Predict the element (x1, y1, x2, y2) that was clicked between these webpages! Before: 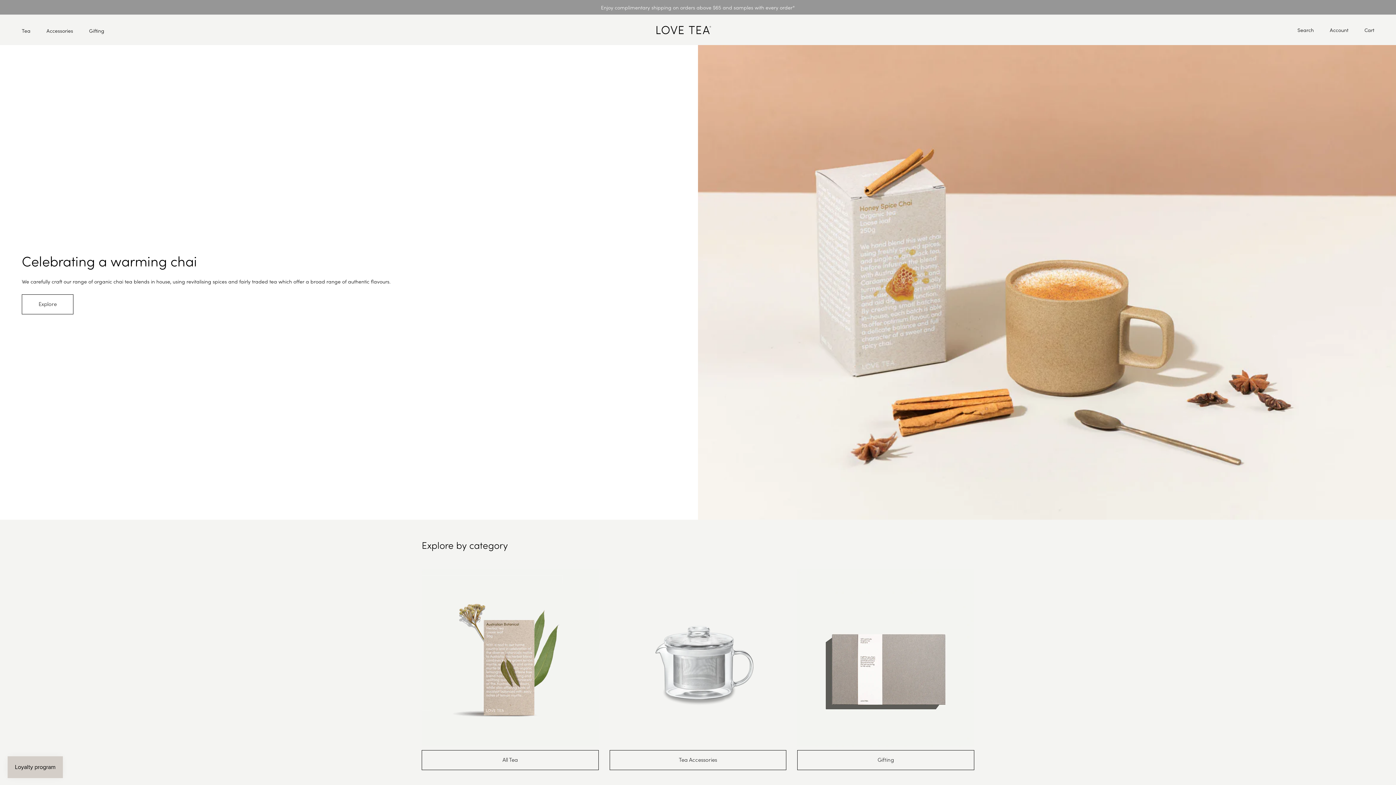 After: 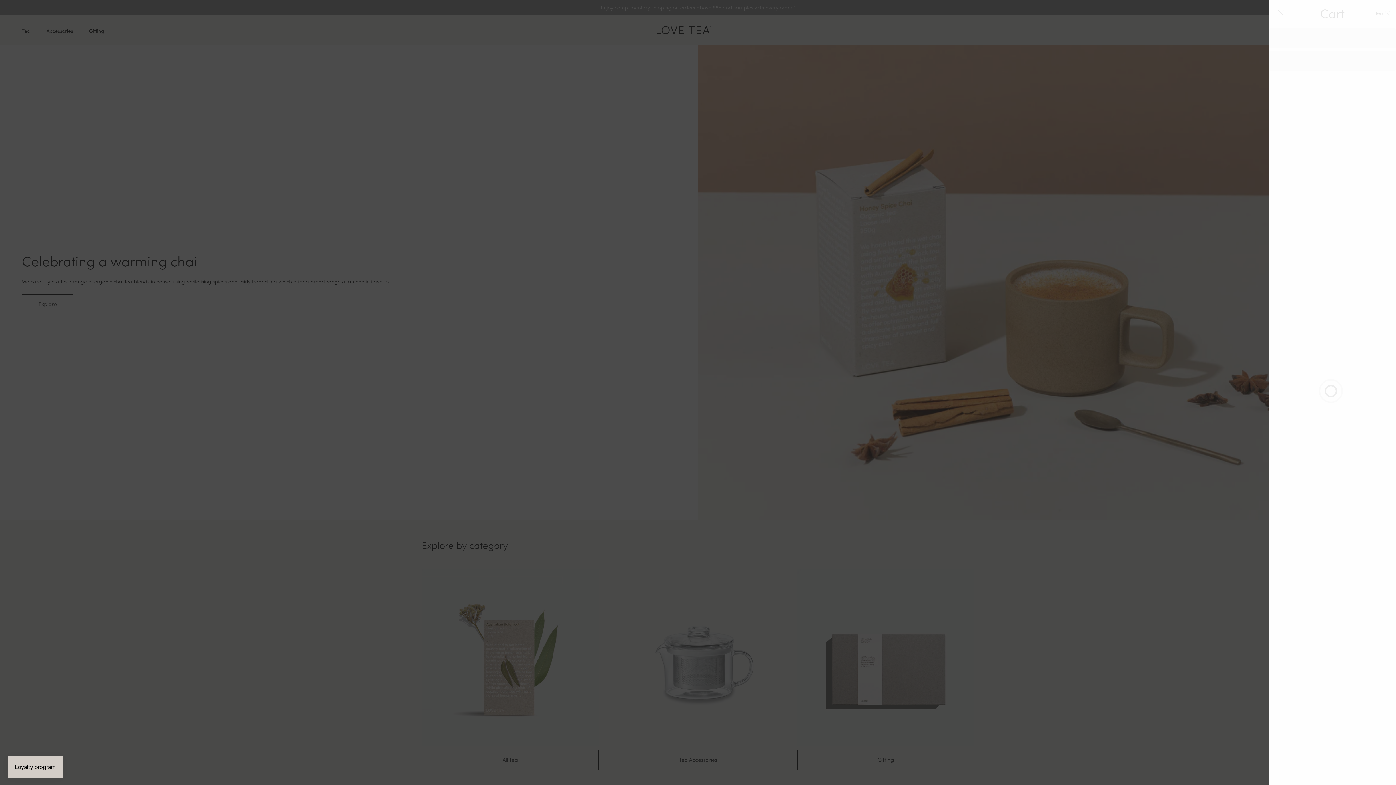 Action: bbox: (1357, 19, 1381, 40) label: Cart